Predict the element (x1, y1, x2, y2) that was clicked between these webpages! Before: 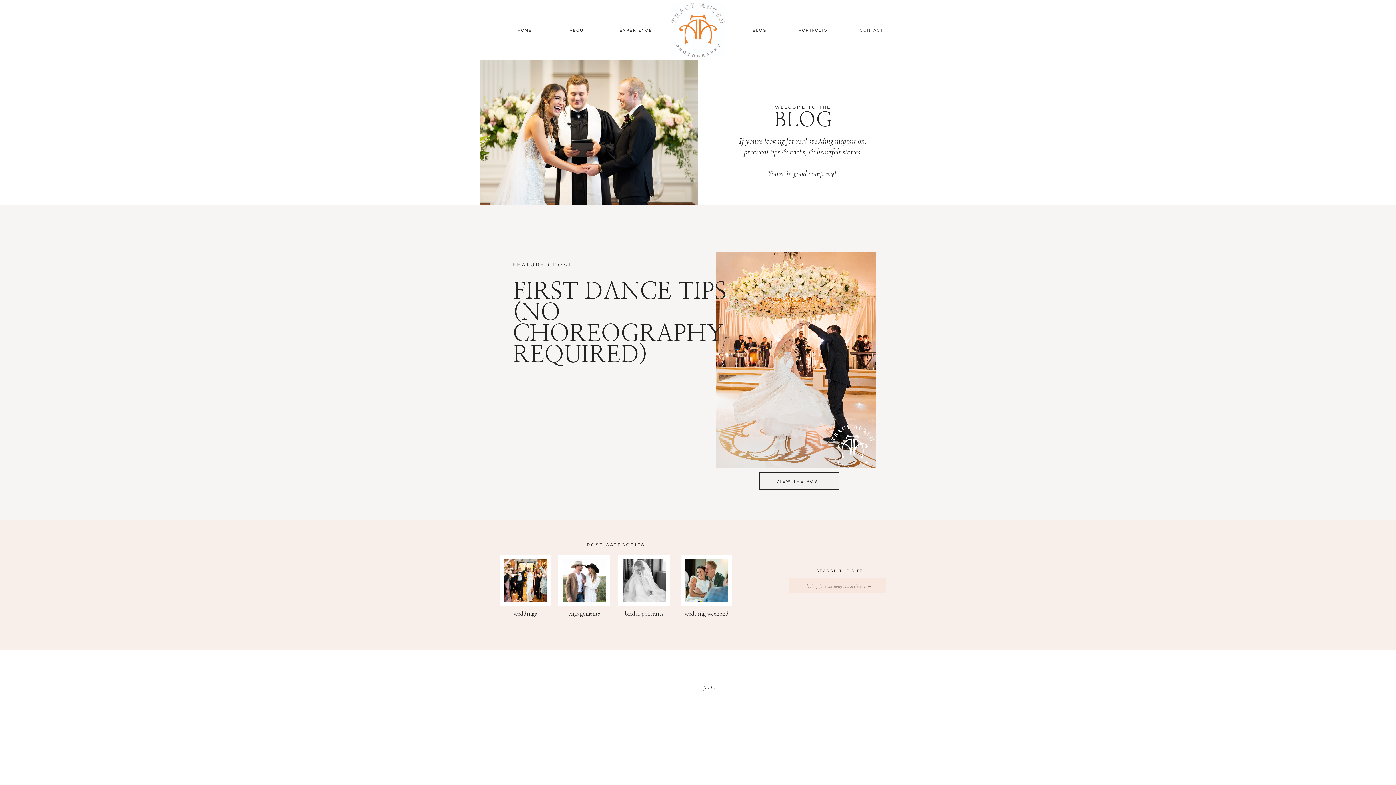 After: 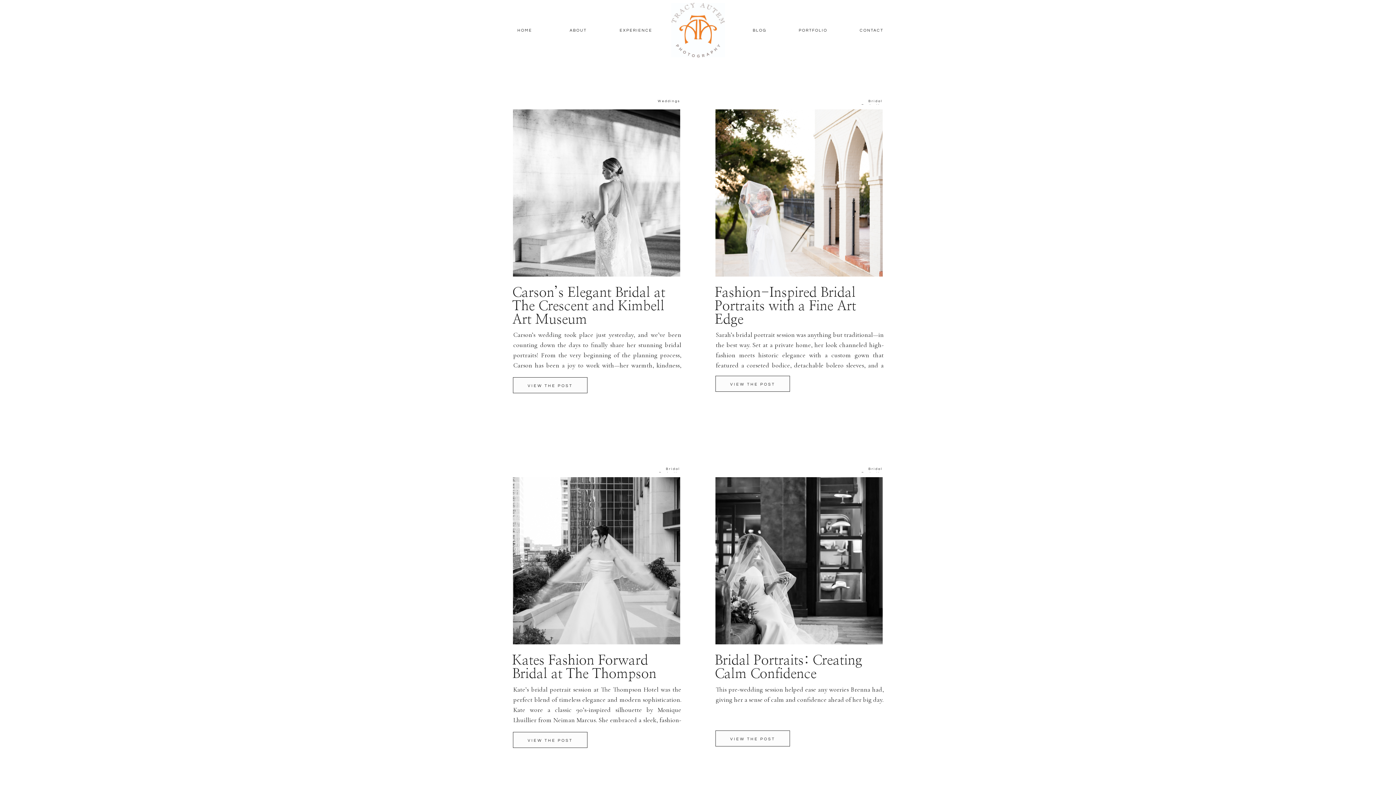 Action: bbox: (622, 559, 665, 602)